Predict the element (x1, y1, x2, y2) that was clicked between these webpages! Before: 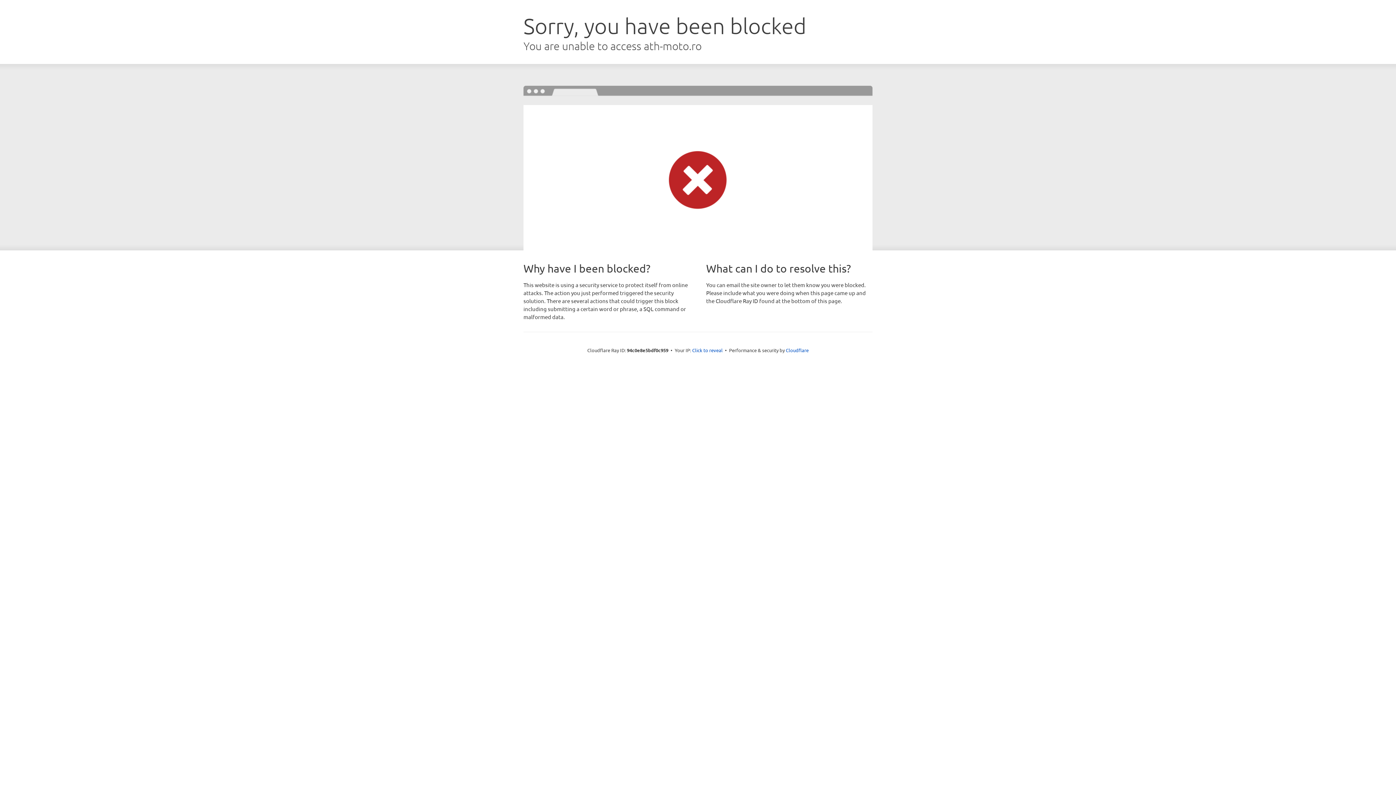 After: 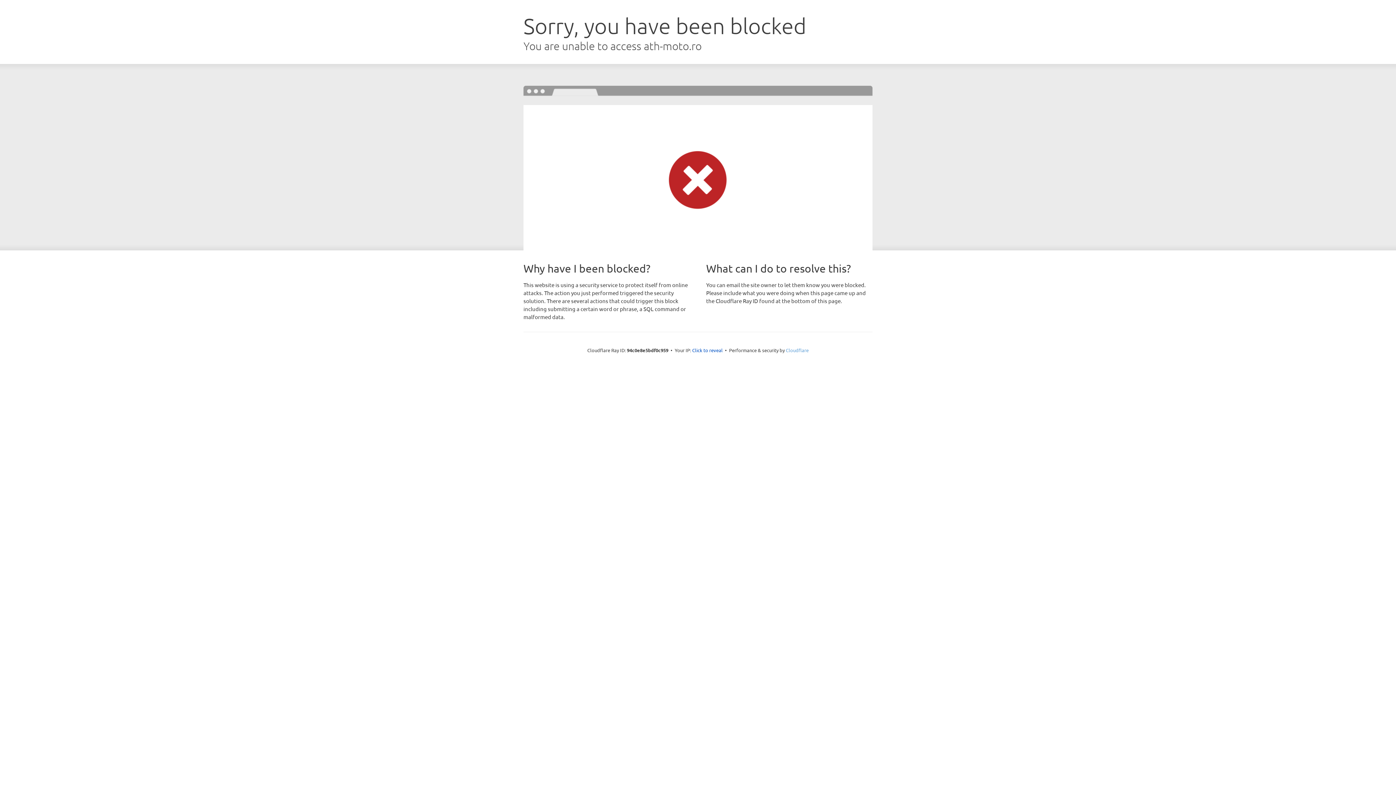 Action: label: Cloudflare bbox: (786, 347, 808, 353)